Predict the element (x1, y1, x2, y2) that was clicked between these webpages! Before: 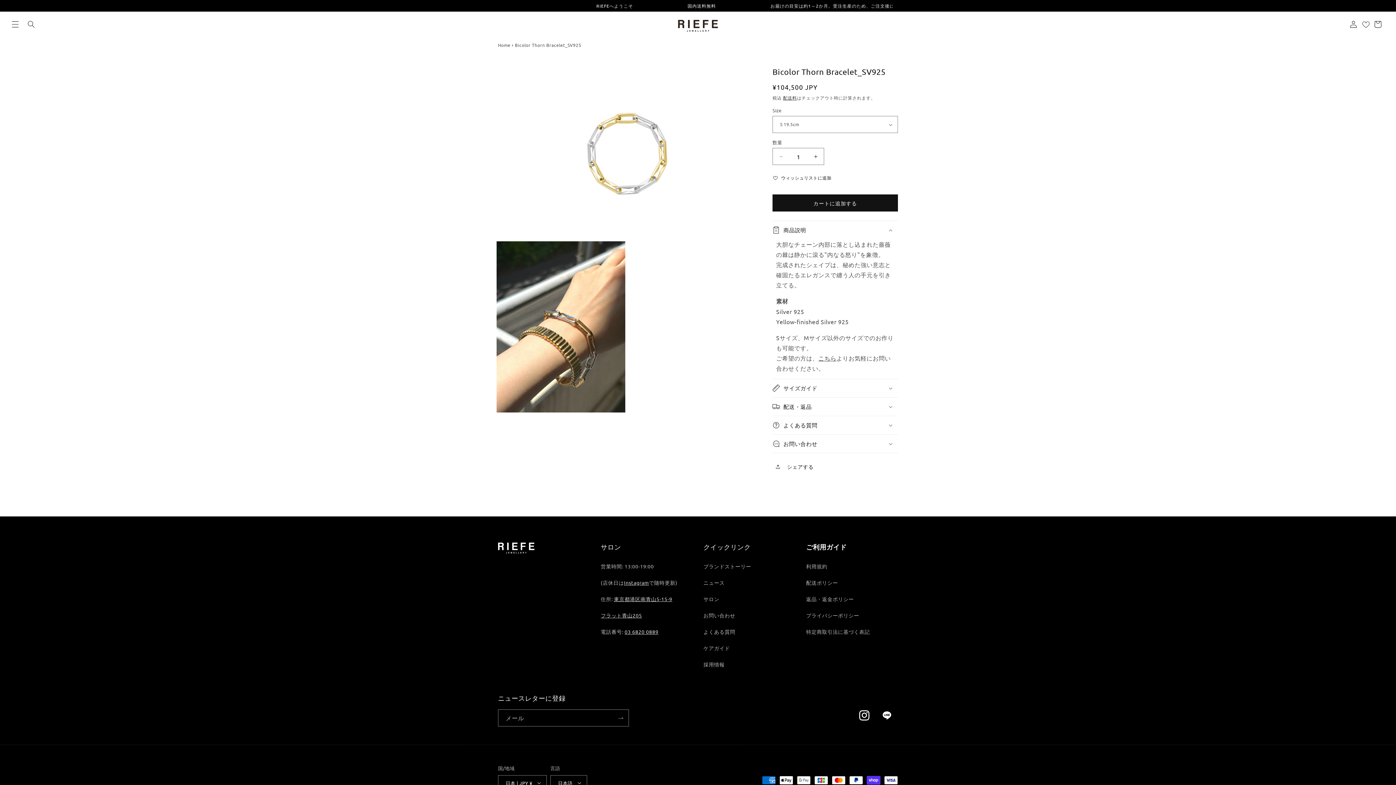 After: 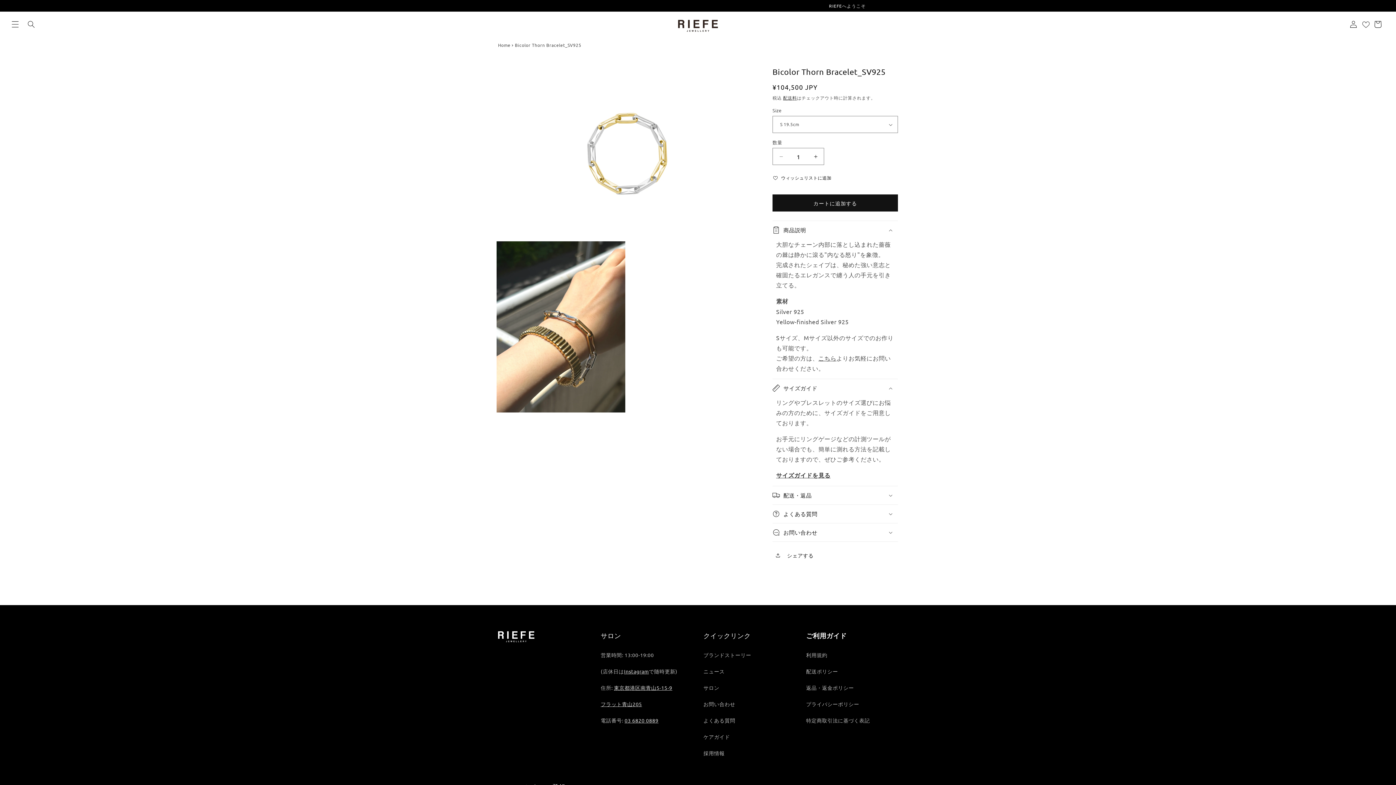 Action: bbox: (772, 379, 898, 397) label: サイズガイド